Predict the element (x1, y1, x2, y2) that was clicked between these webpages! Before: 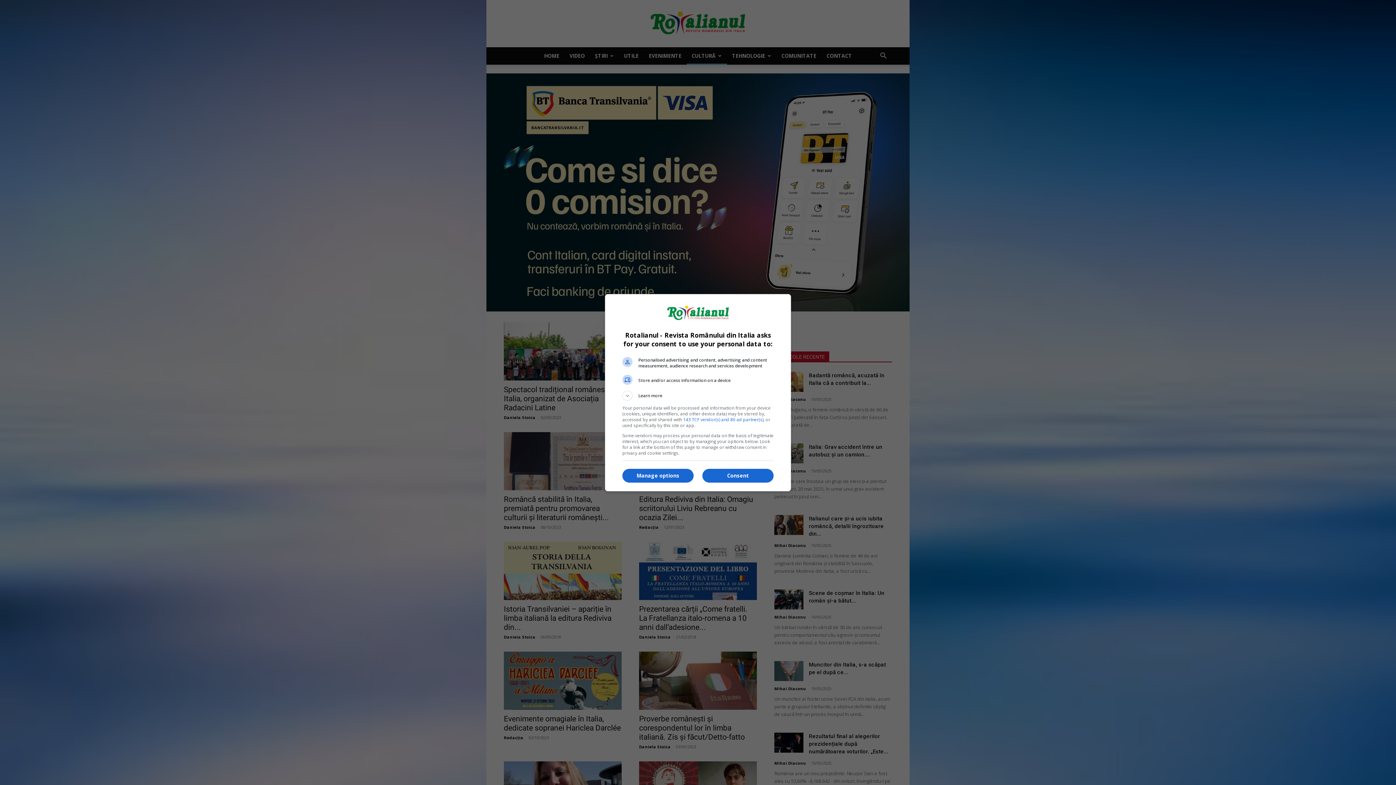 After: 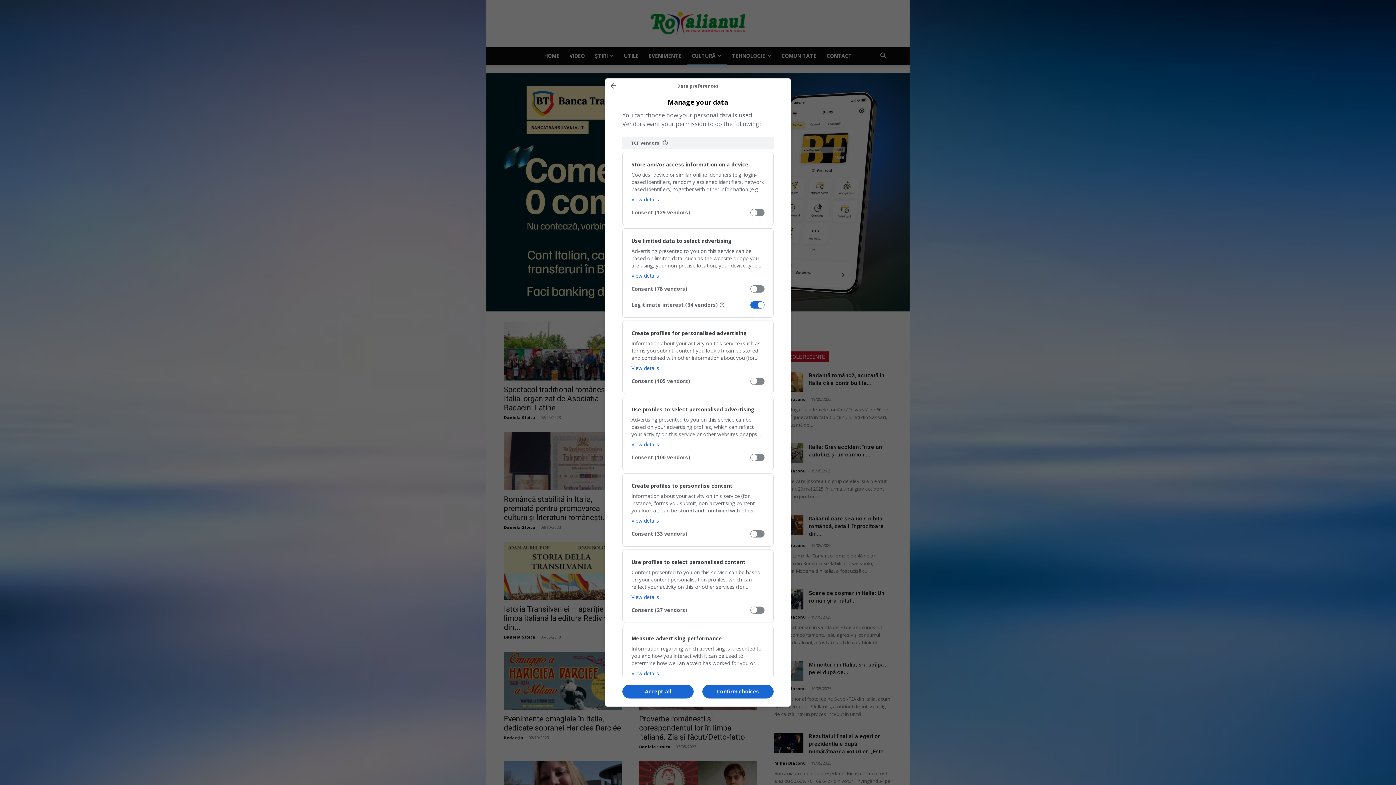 Action: label: Manage options bbox: (622, 469, 693, 482)